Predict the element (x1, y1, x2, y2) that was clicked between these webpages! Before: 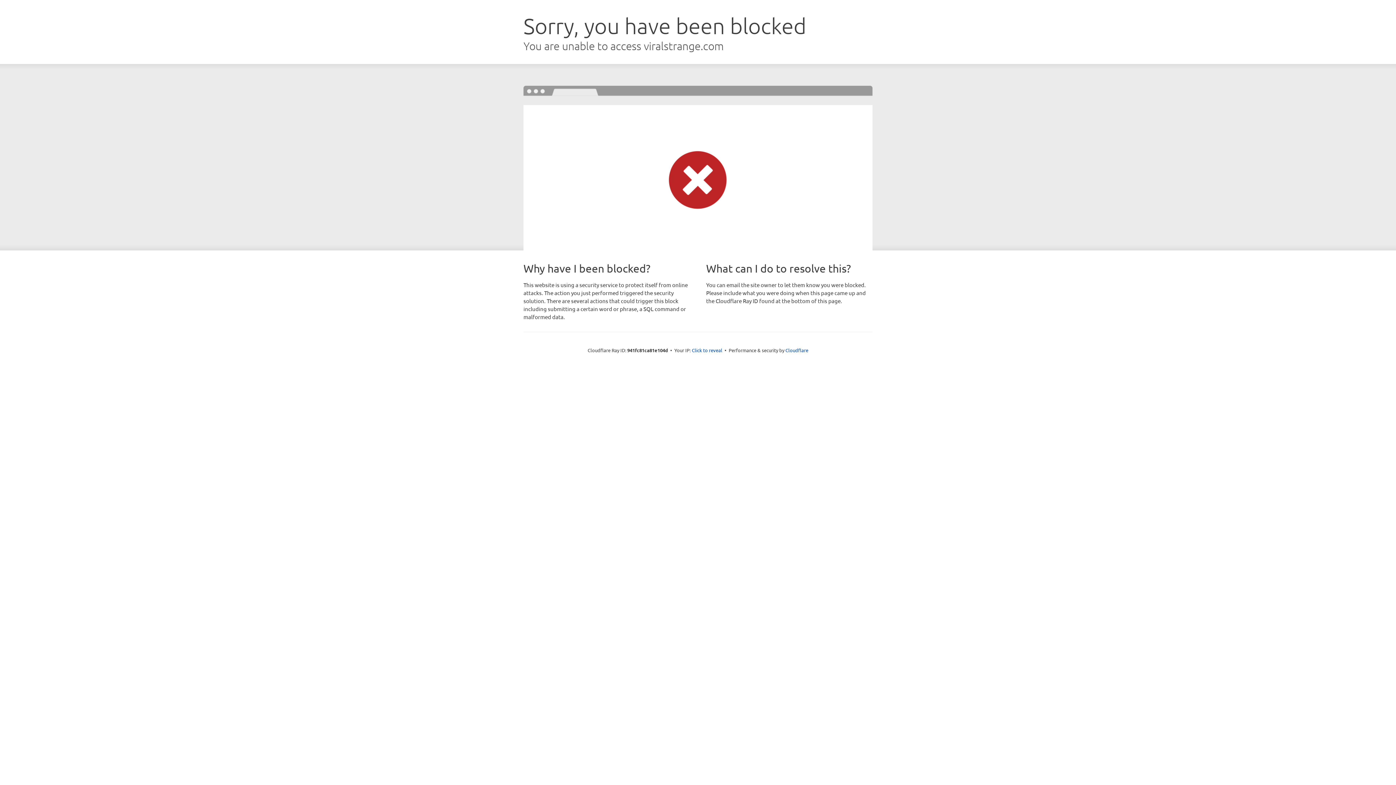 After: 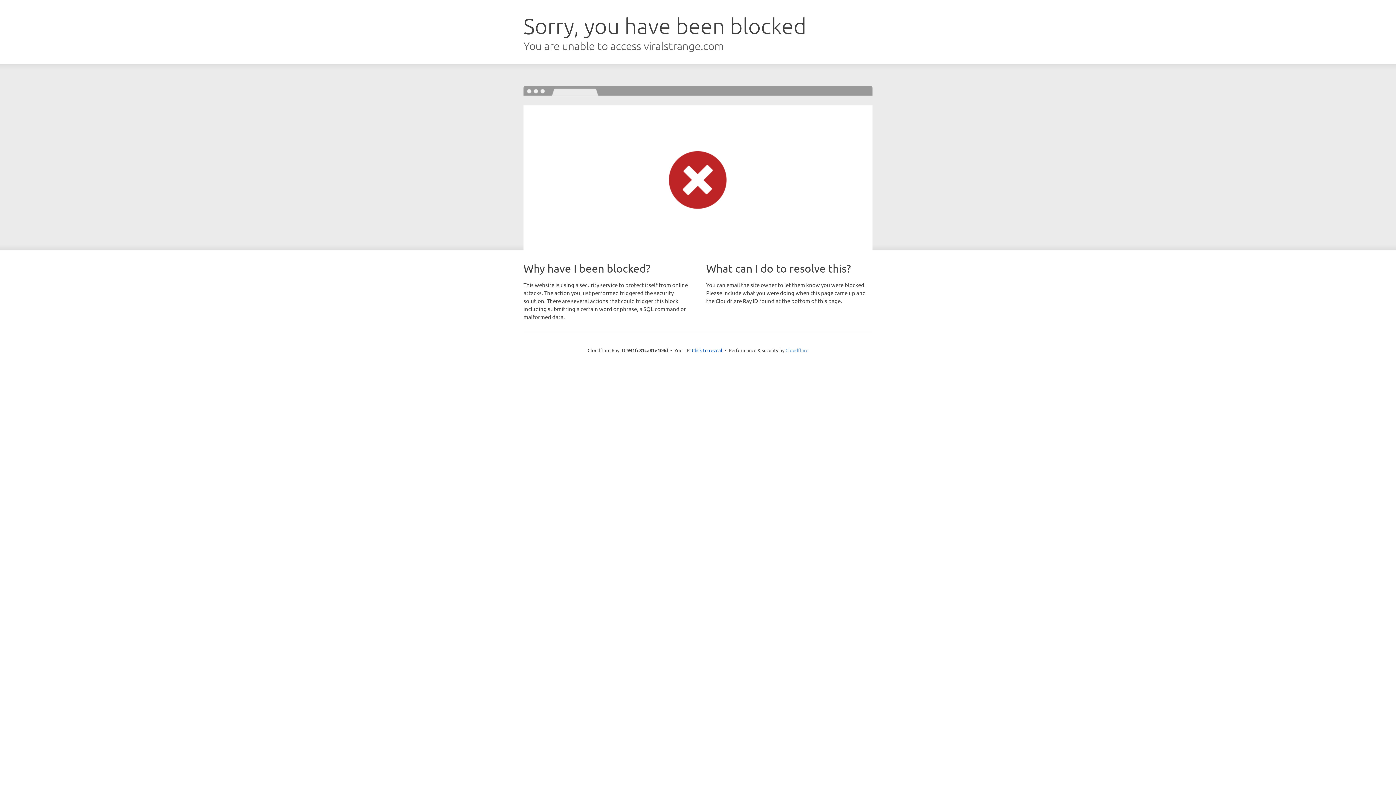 Action: label: Cloudflare bbox: (785, 347, 808, 353)